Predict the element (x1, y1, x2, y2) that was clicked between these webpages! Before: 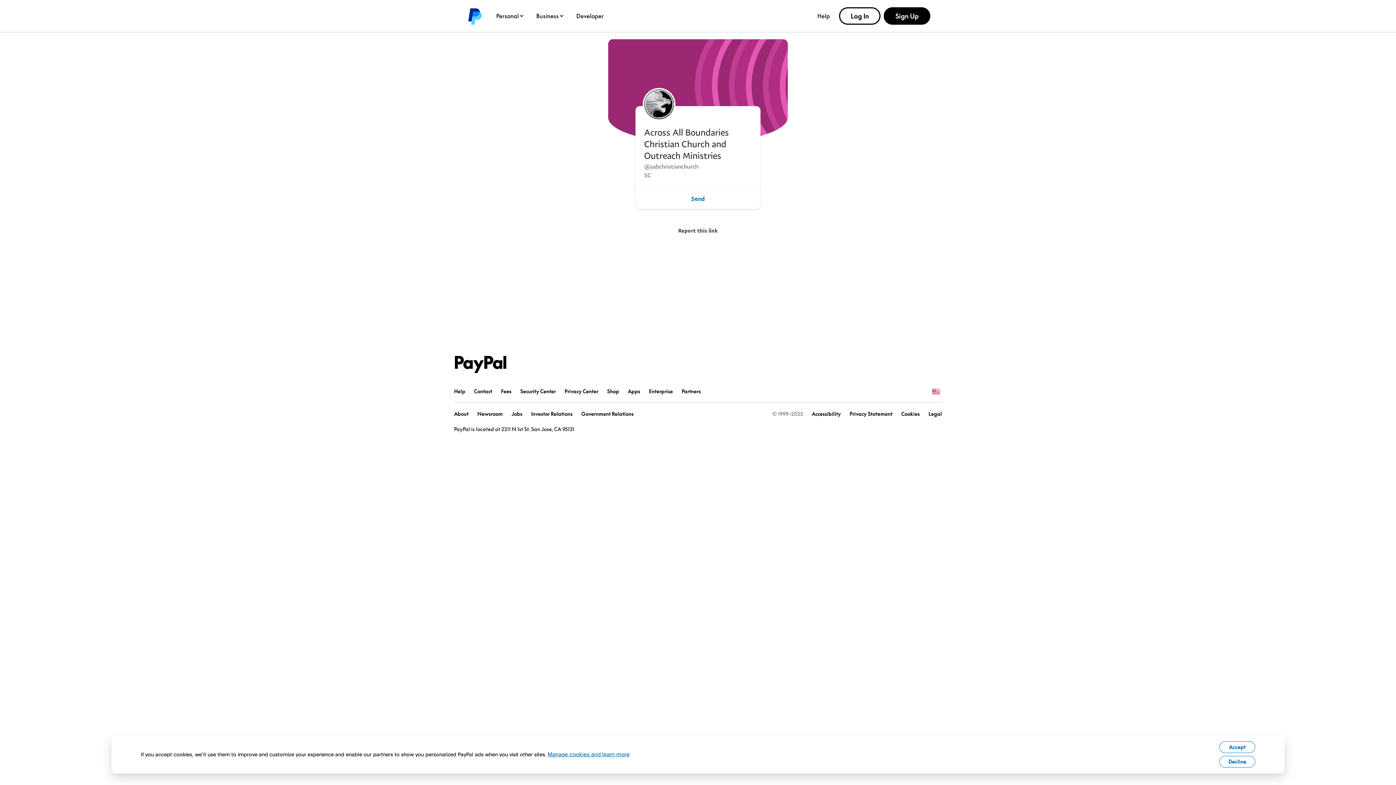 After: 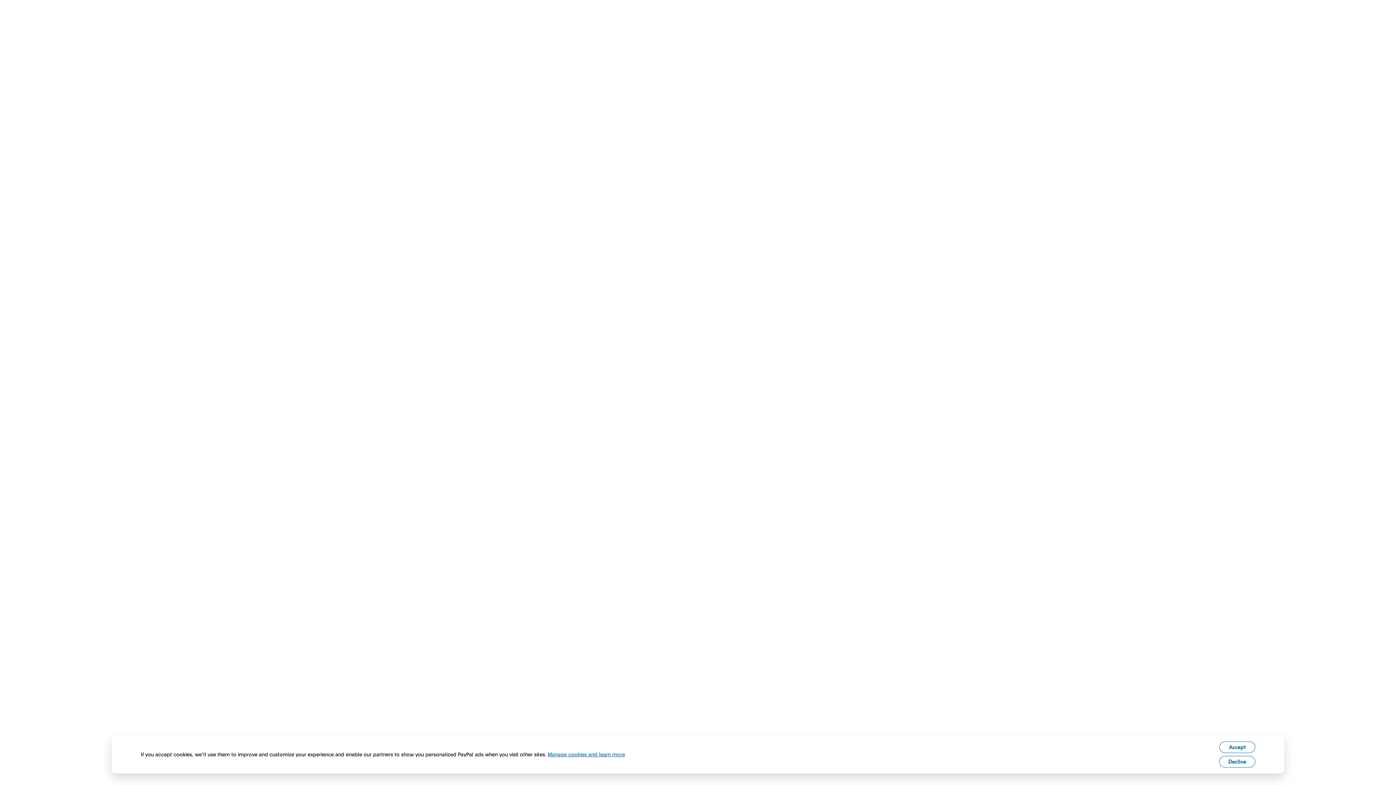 Action: label: Enterprise bbox: (649, 388, 673, 394)